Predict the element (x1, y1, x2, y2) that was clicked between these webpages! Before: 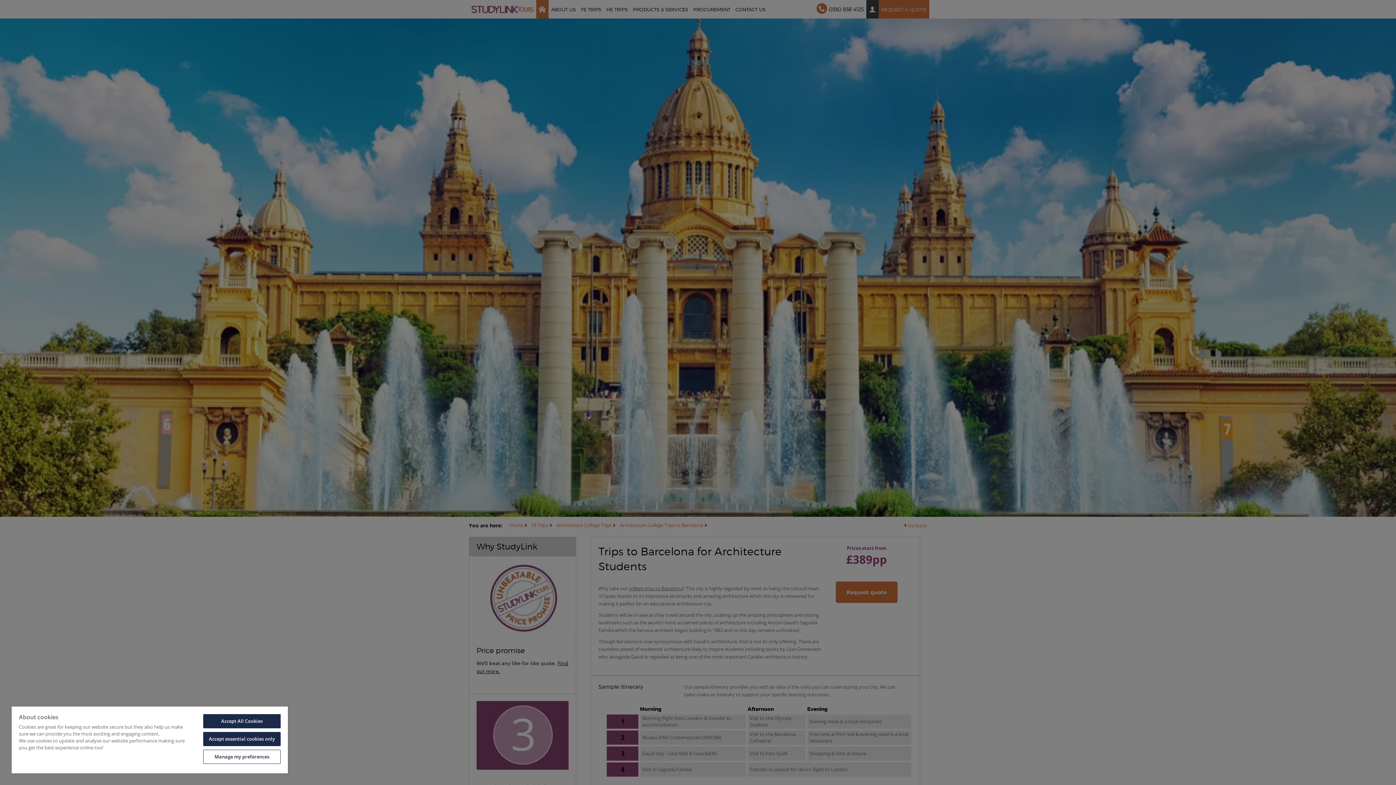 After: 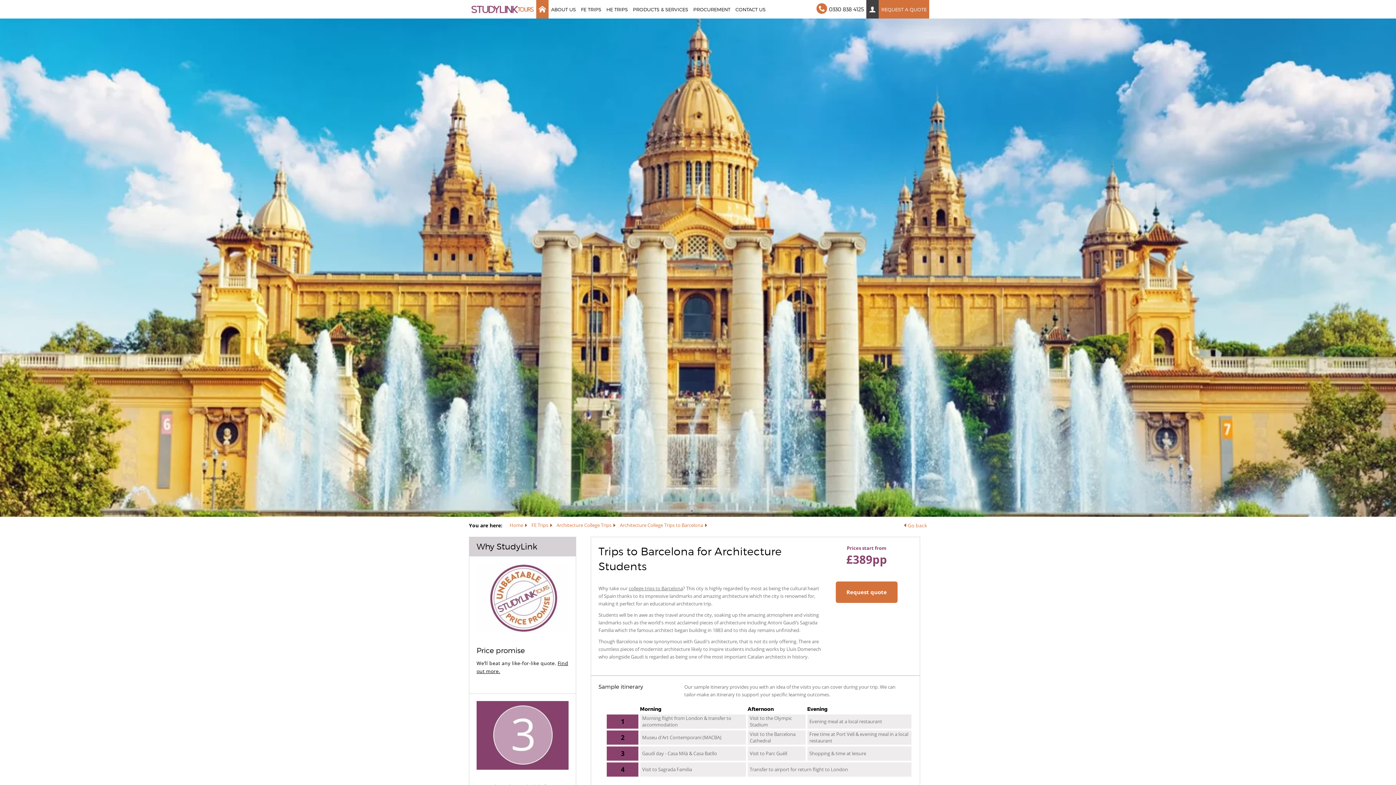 Action: bbox: (203, 732, 280, 746) label: Accept essential cookies only